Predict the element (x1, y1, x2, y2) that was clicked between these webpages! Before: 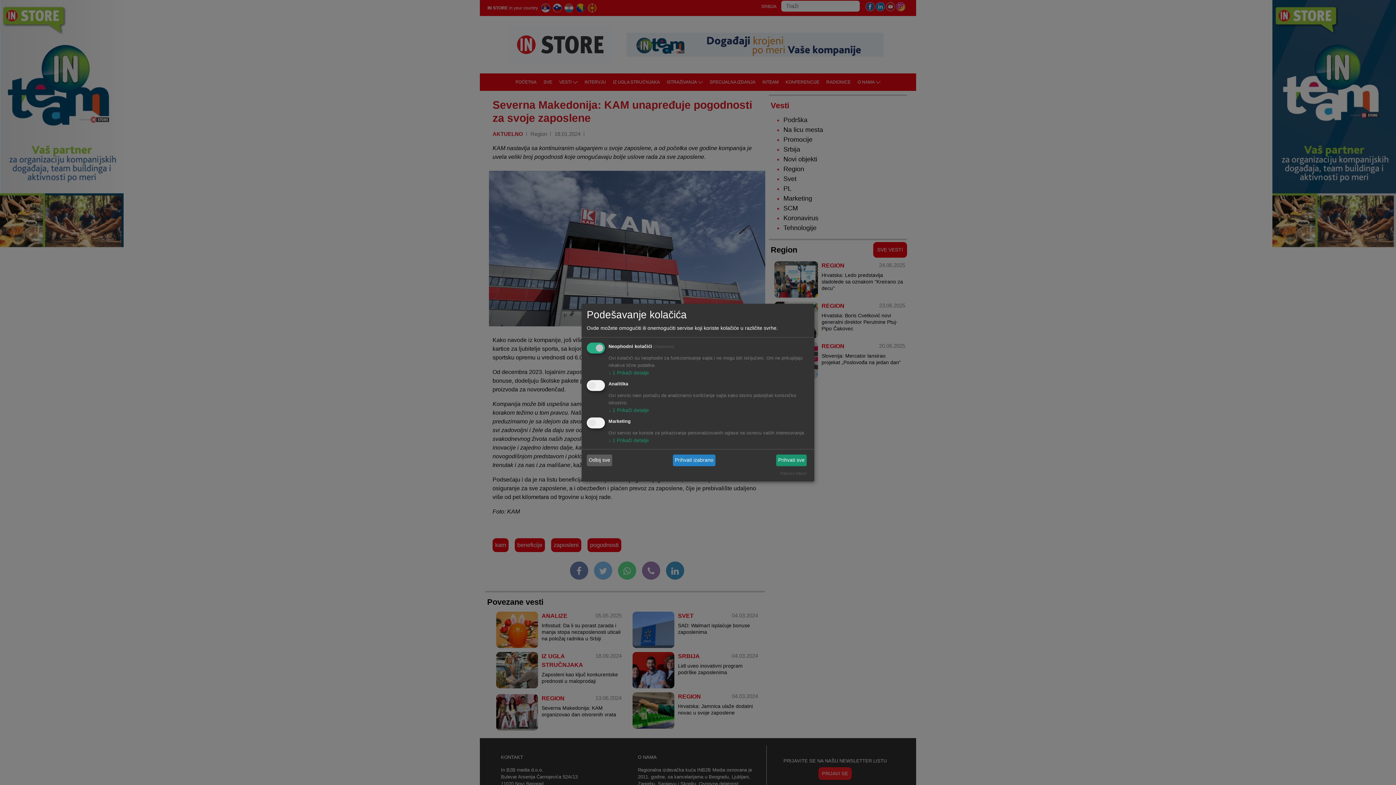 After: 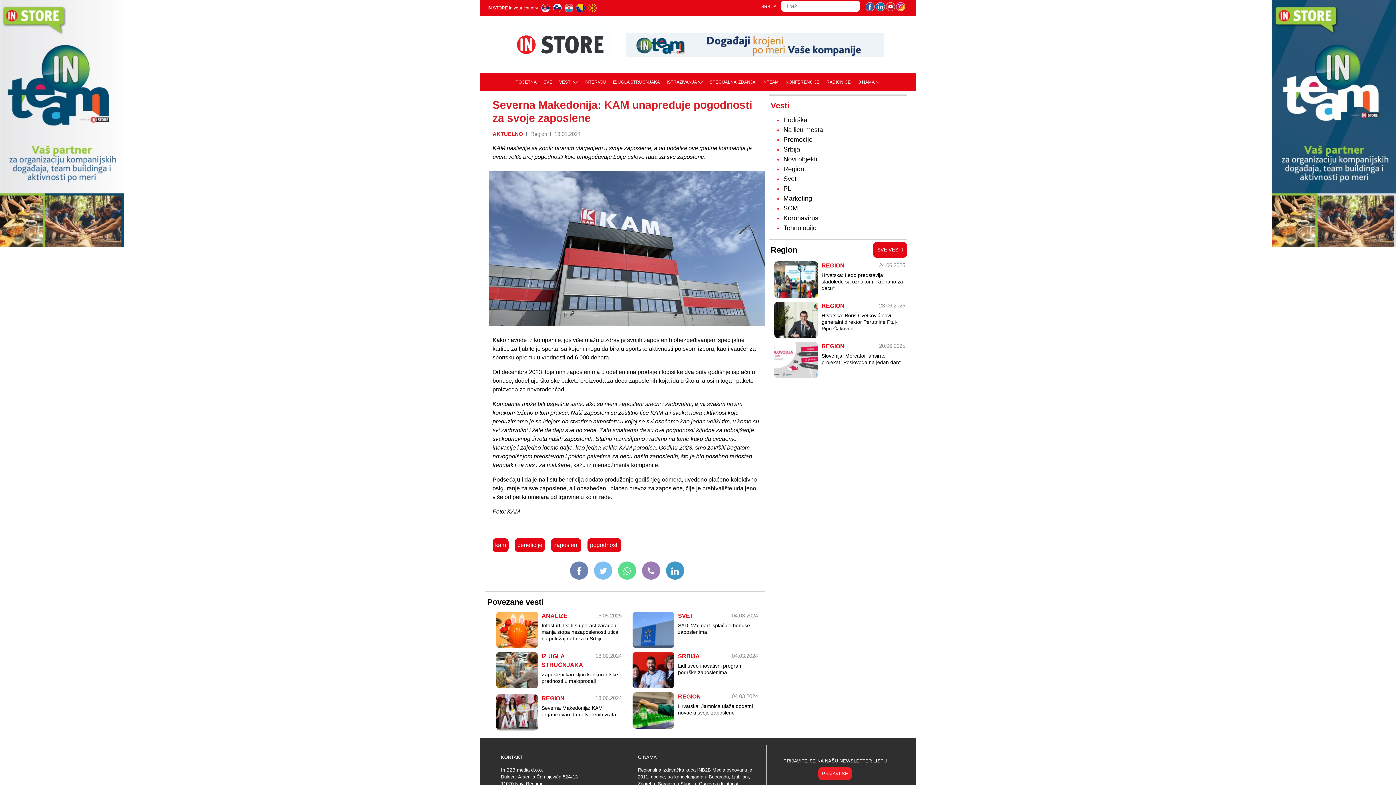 Action: bbox: (673, 454, 715, 466) label: Prihvati izabrano